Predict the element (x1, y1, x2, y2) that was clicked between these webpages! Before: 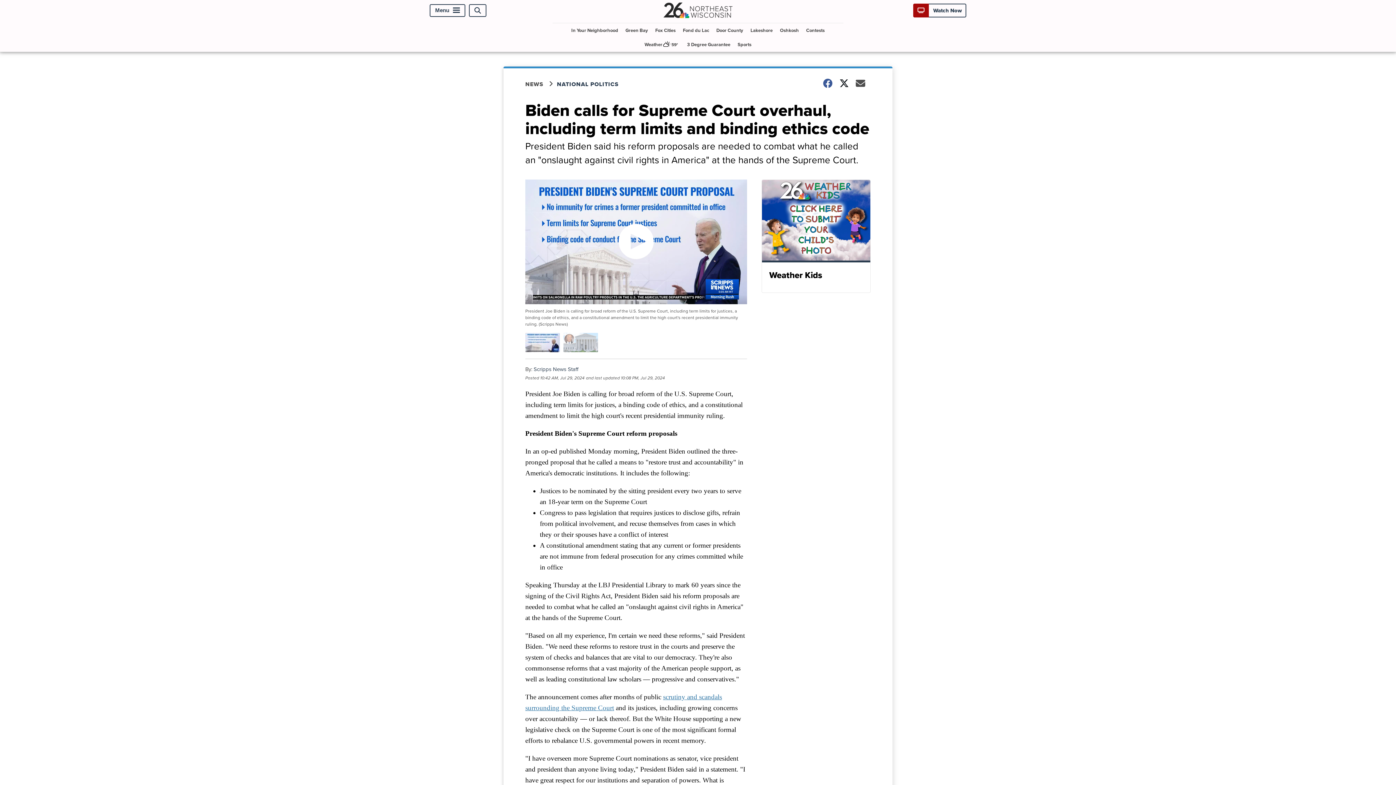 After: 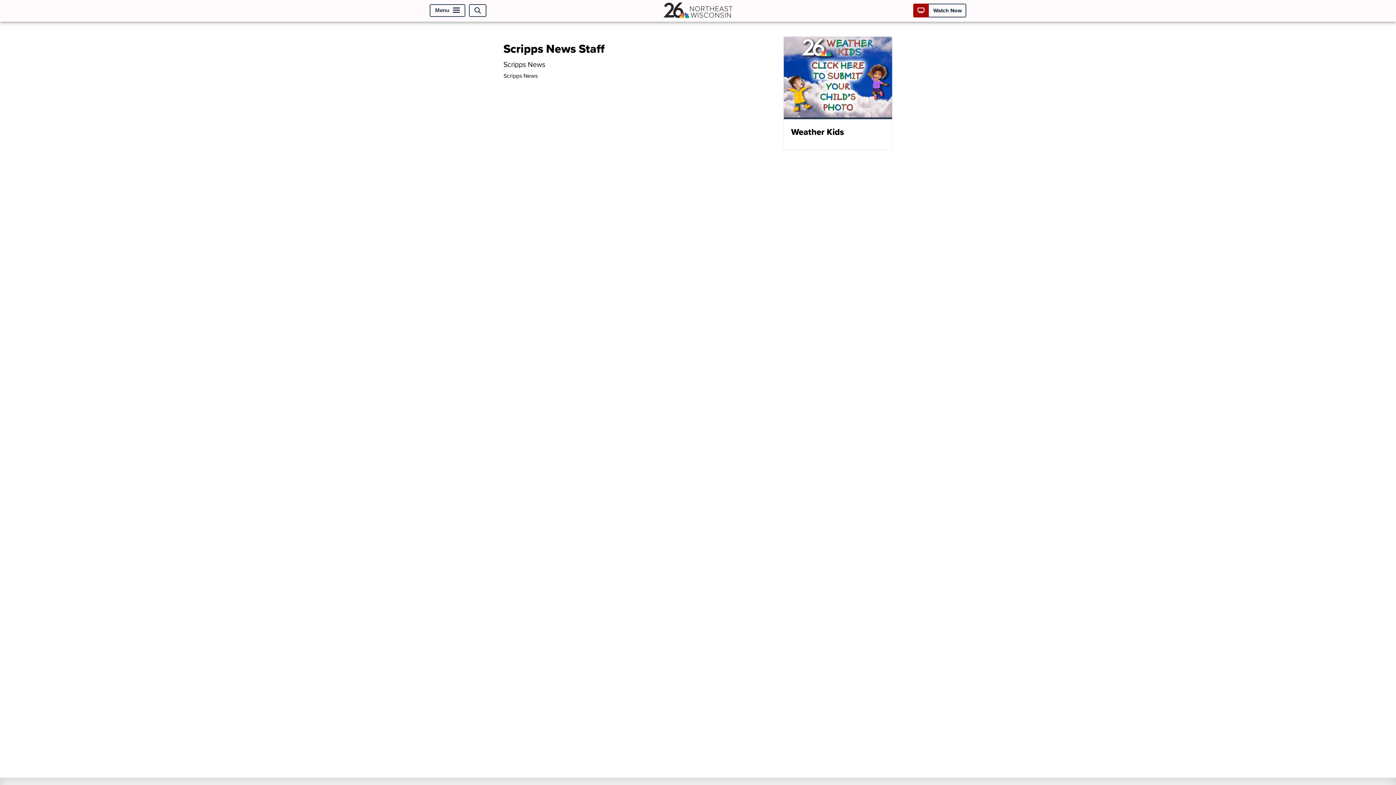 Action: bbox: (533, 365, 578, 373) label: Scripps News Staff